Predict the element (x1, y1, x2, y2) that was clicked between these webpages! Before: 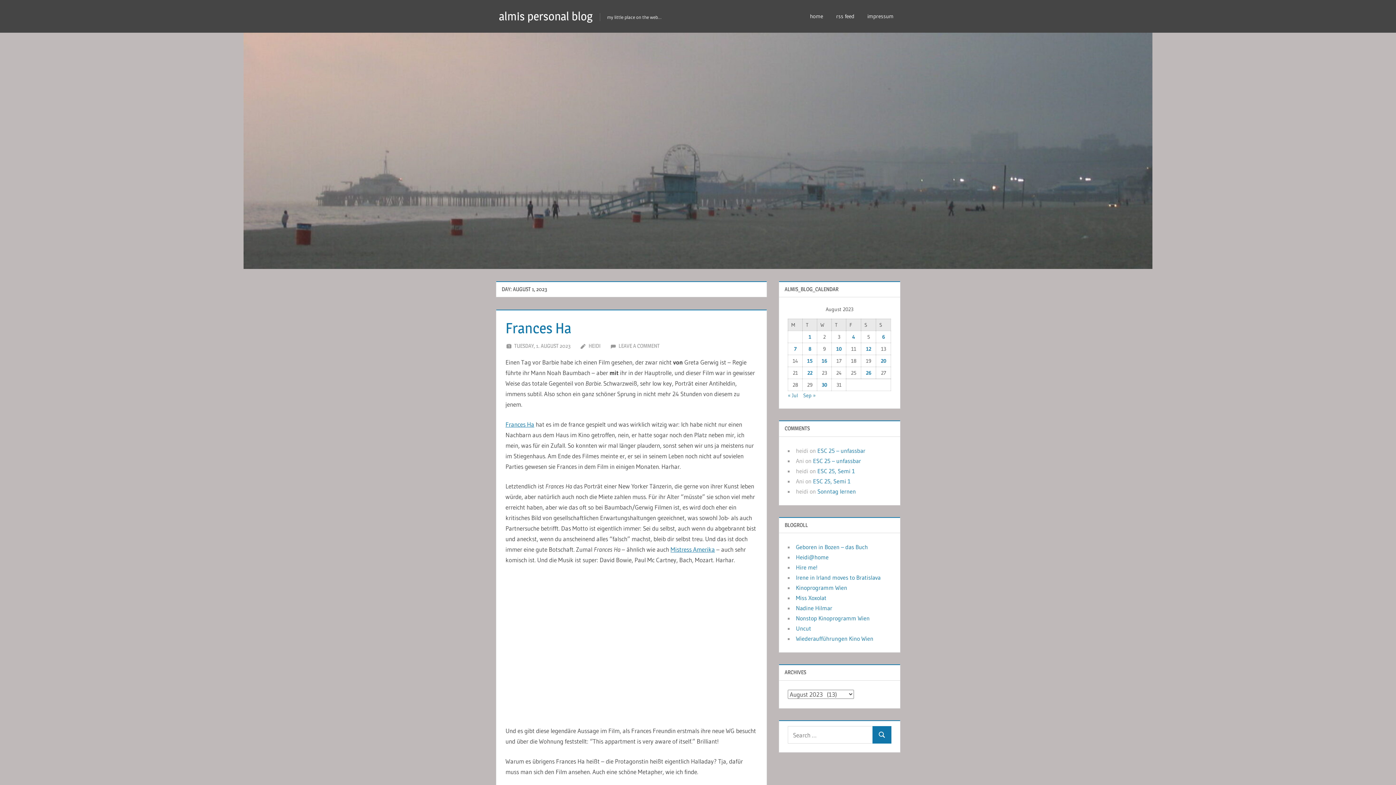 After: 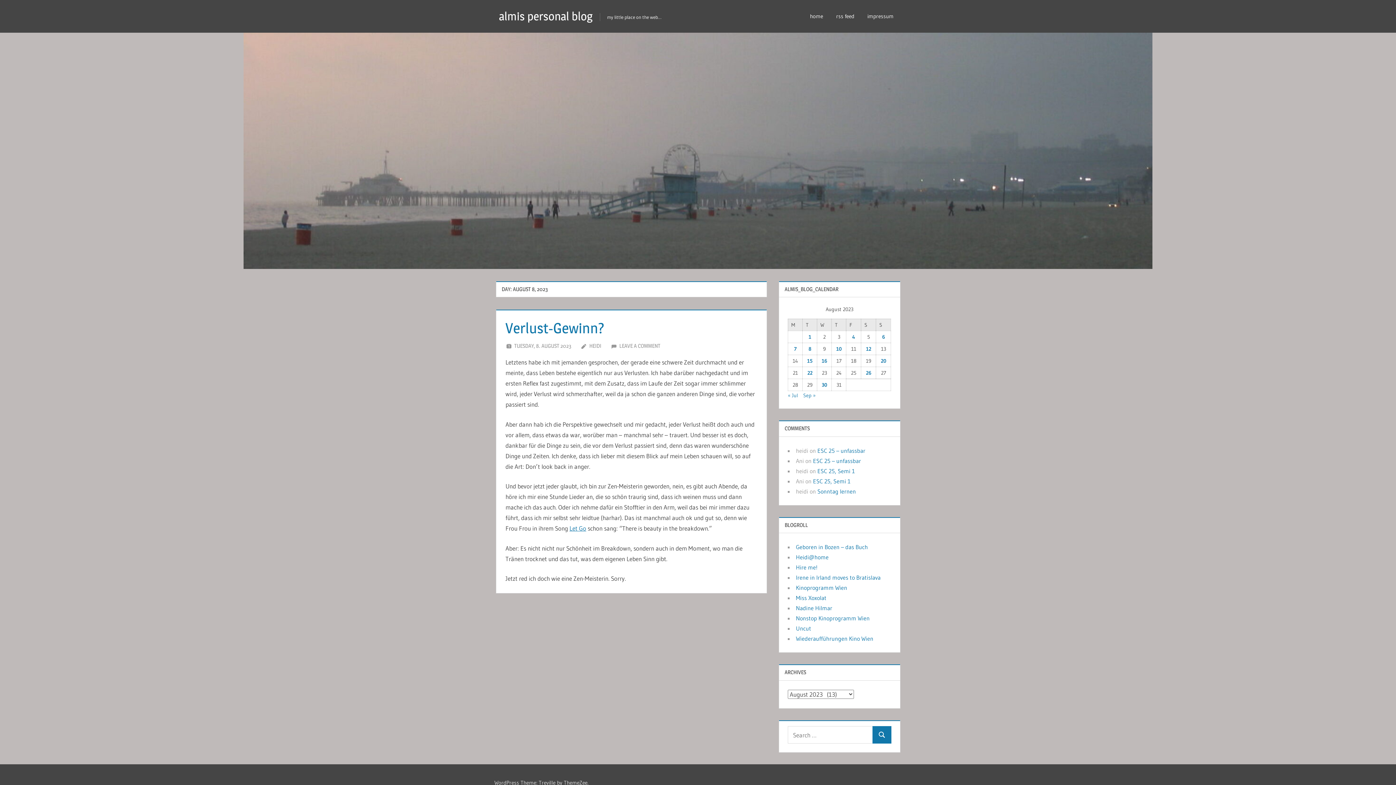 Action: bbox: (808, 345, 811, 352) label: Posts published on August 8, 2023